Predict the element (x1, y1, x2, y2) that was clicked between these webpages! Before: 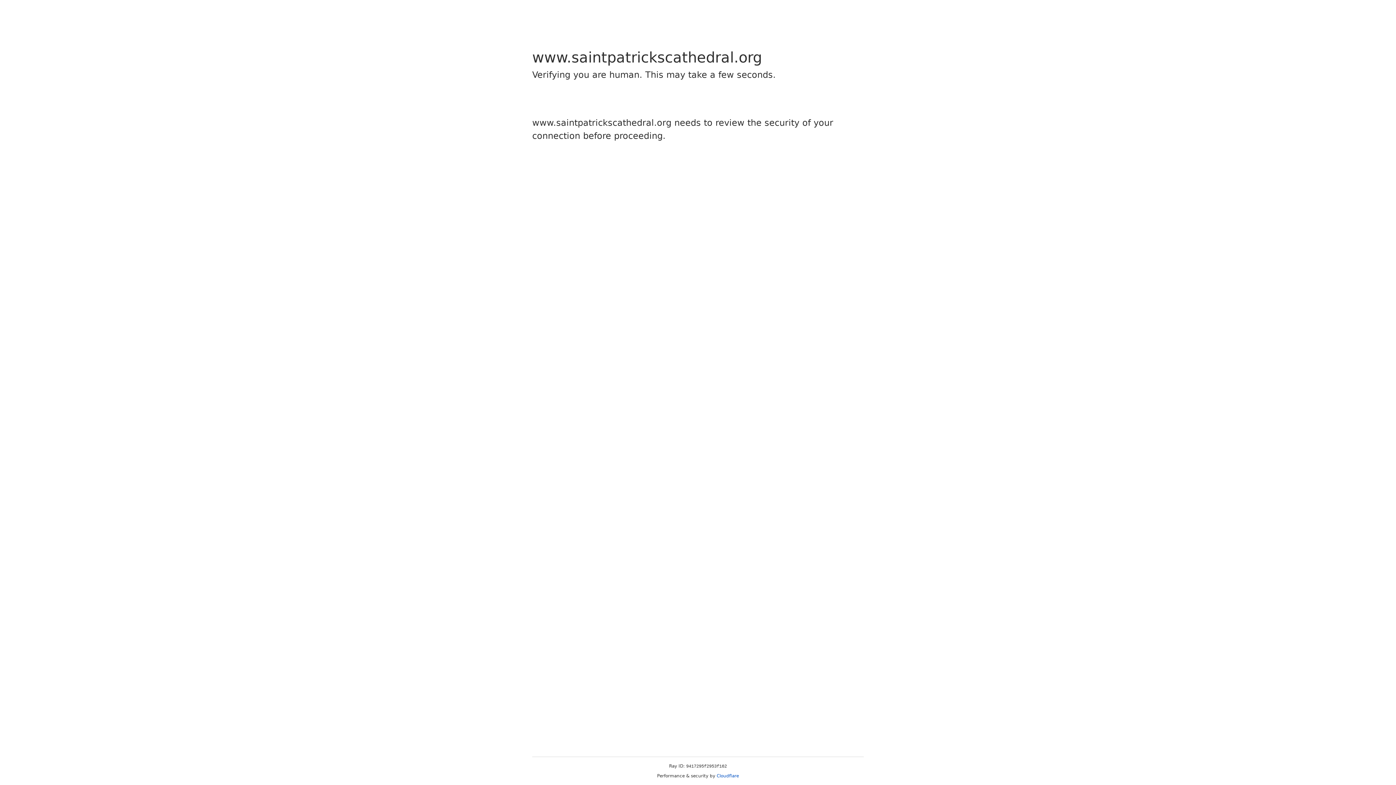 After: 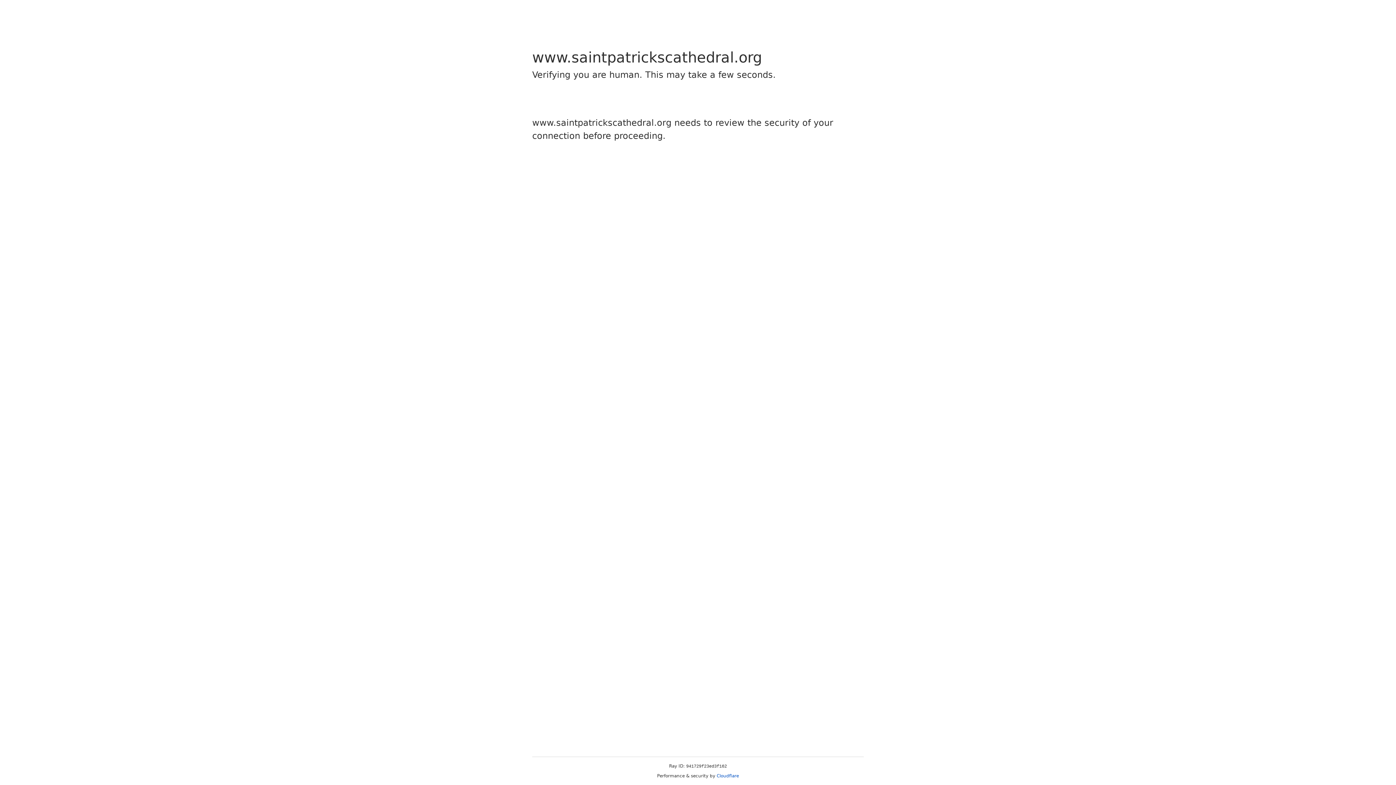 Action: bbox: (716, 773, 739, 778) label: Cloudflare